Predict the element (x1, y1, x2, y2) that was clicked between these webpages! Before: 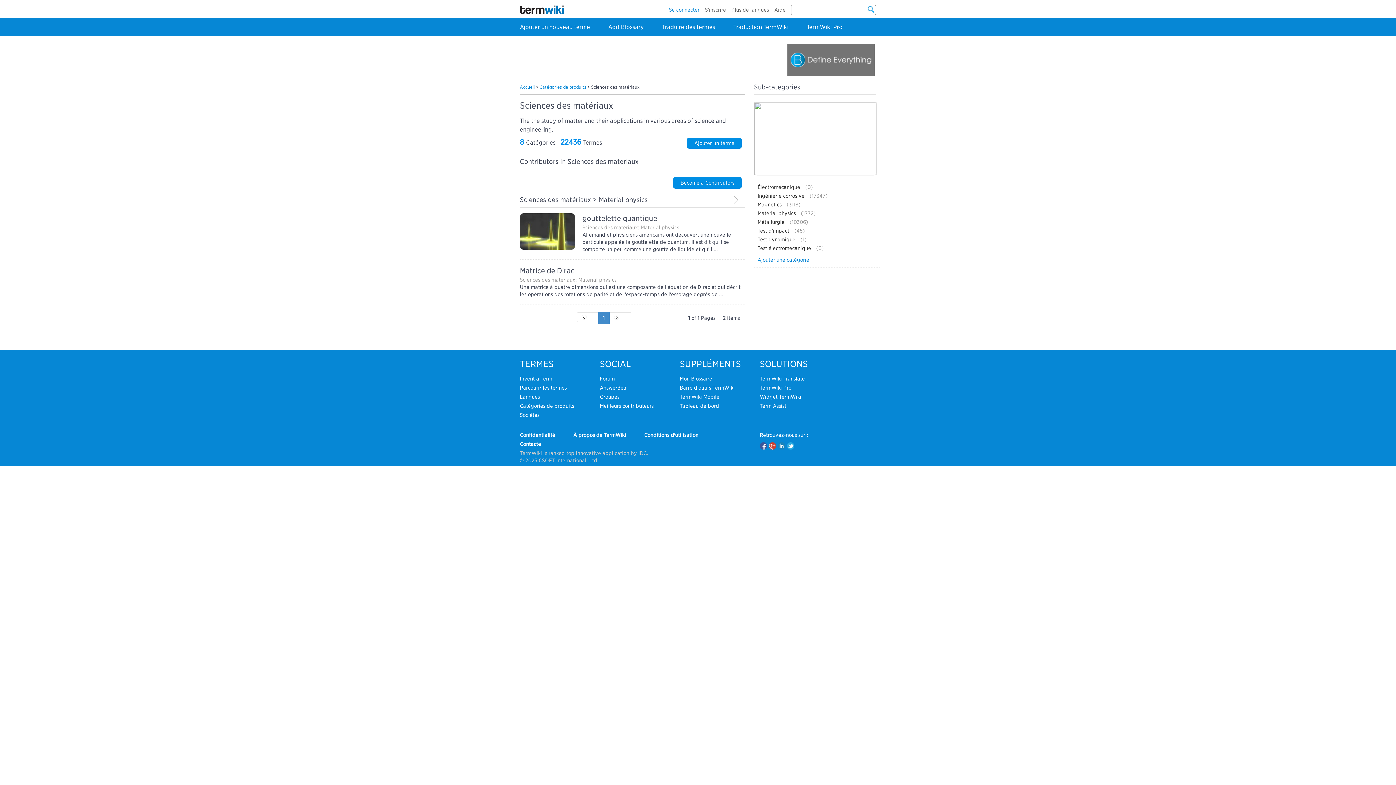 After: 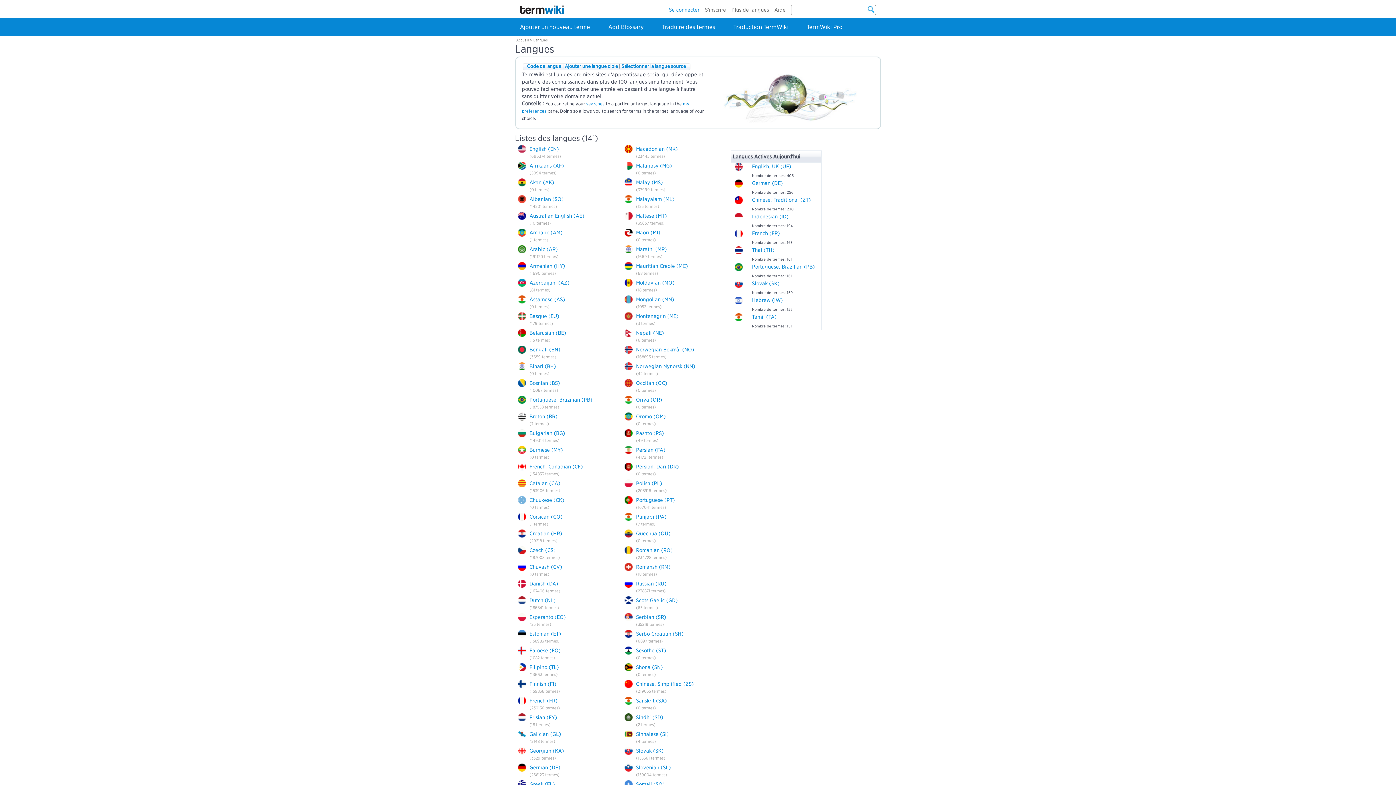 Action: bbox: (520, 394, 540, 400) label: Langues